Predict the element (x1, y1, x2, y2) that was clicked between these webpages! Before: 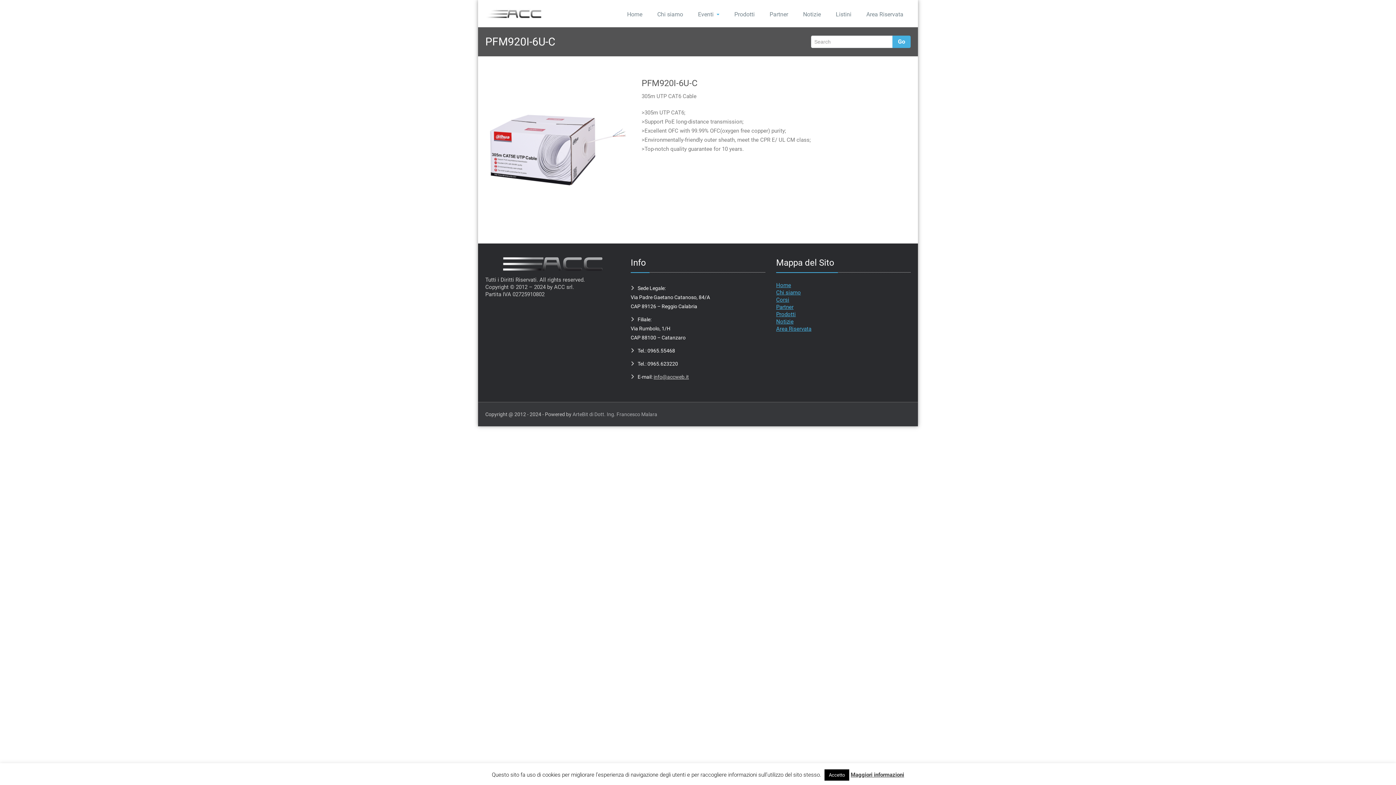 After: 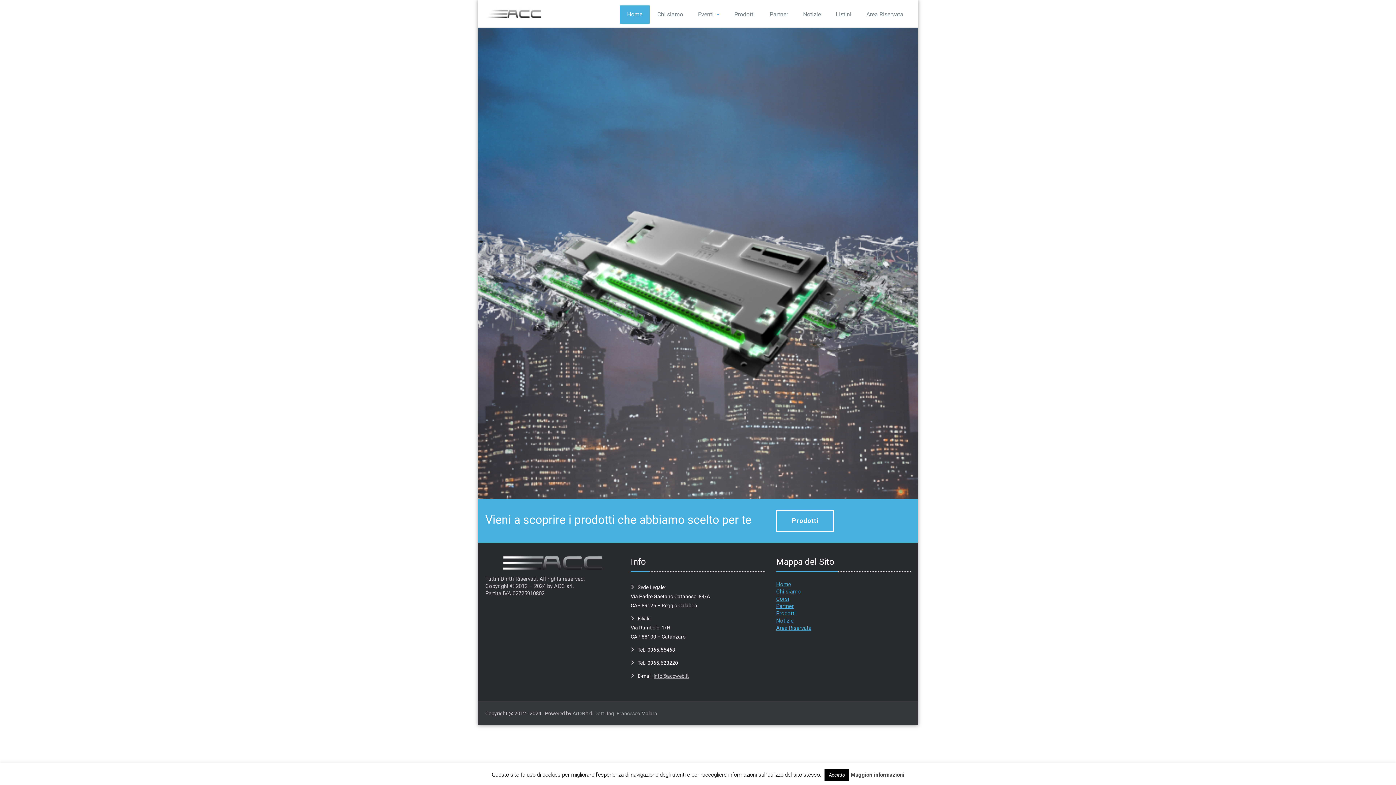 Action: bbox: (485, 5, 548, 21)